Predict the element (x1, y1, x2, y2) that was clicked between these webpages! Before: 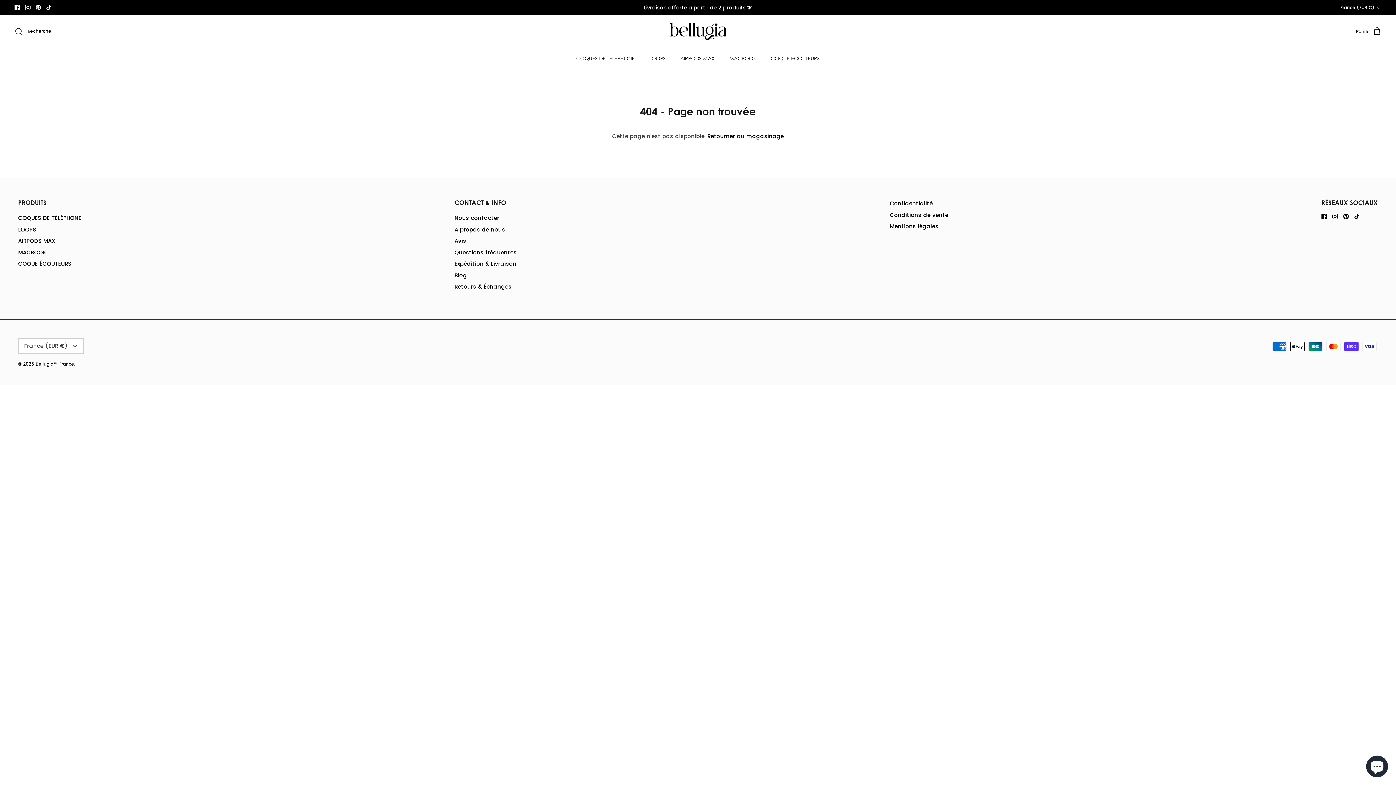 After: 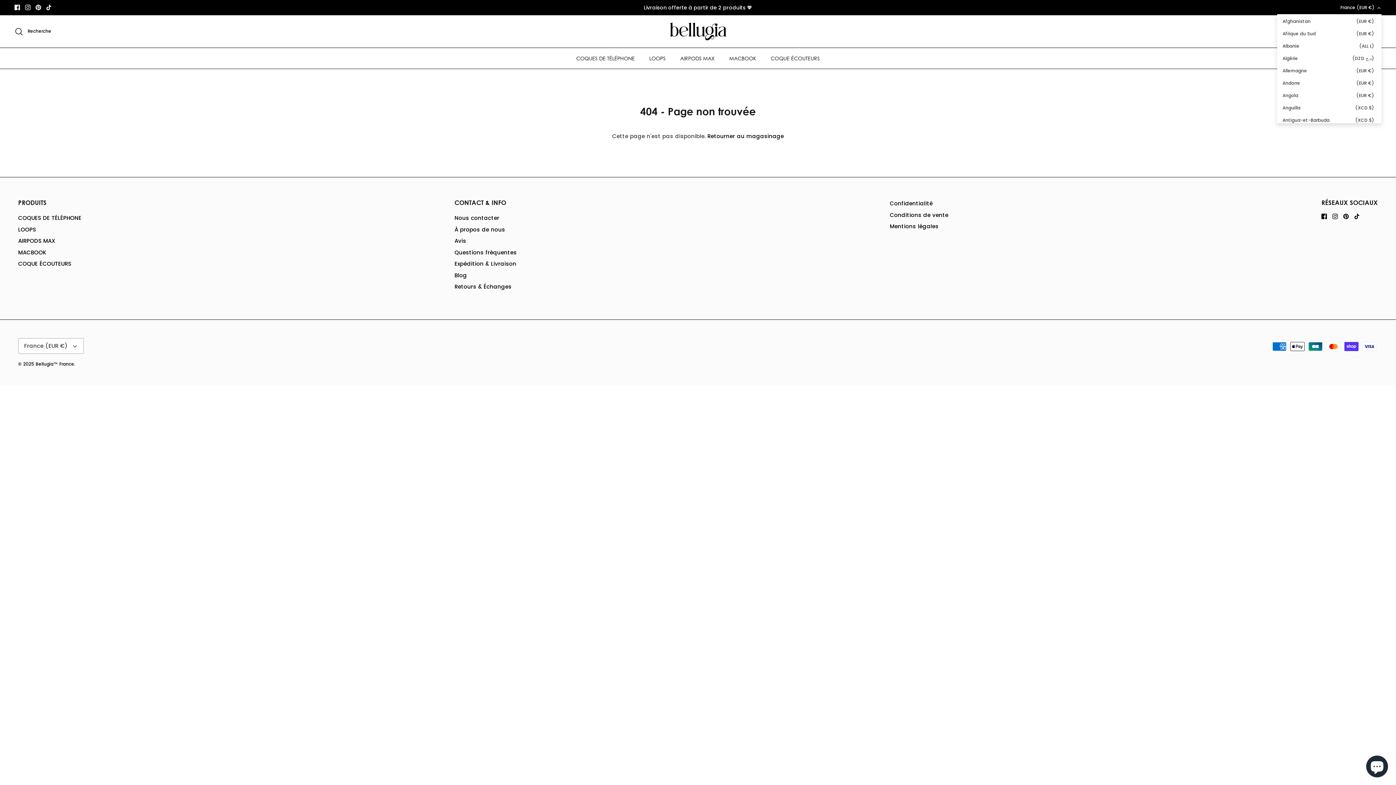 Action: bbox: (1340, 1, 1381, 13) label: France (EUR €)